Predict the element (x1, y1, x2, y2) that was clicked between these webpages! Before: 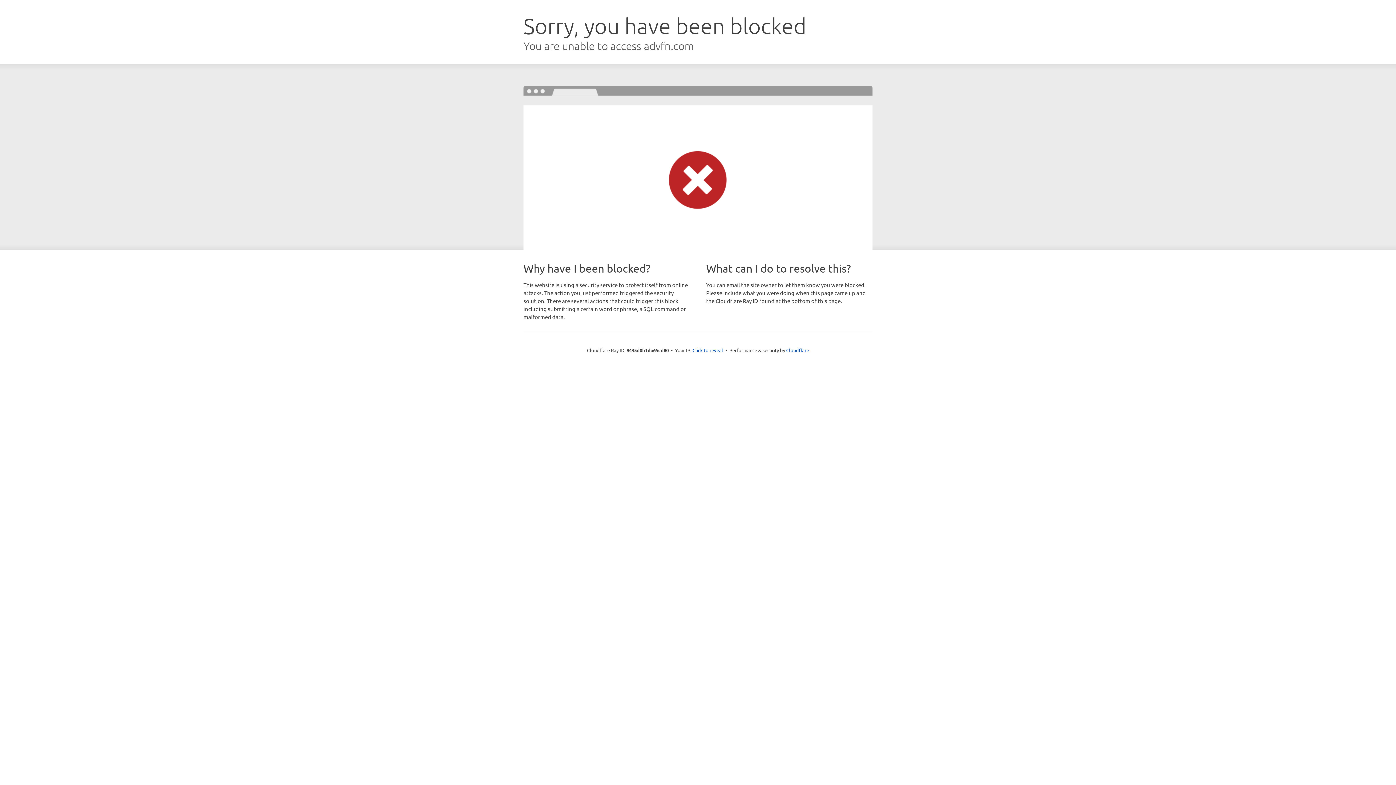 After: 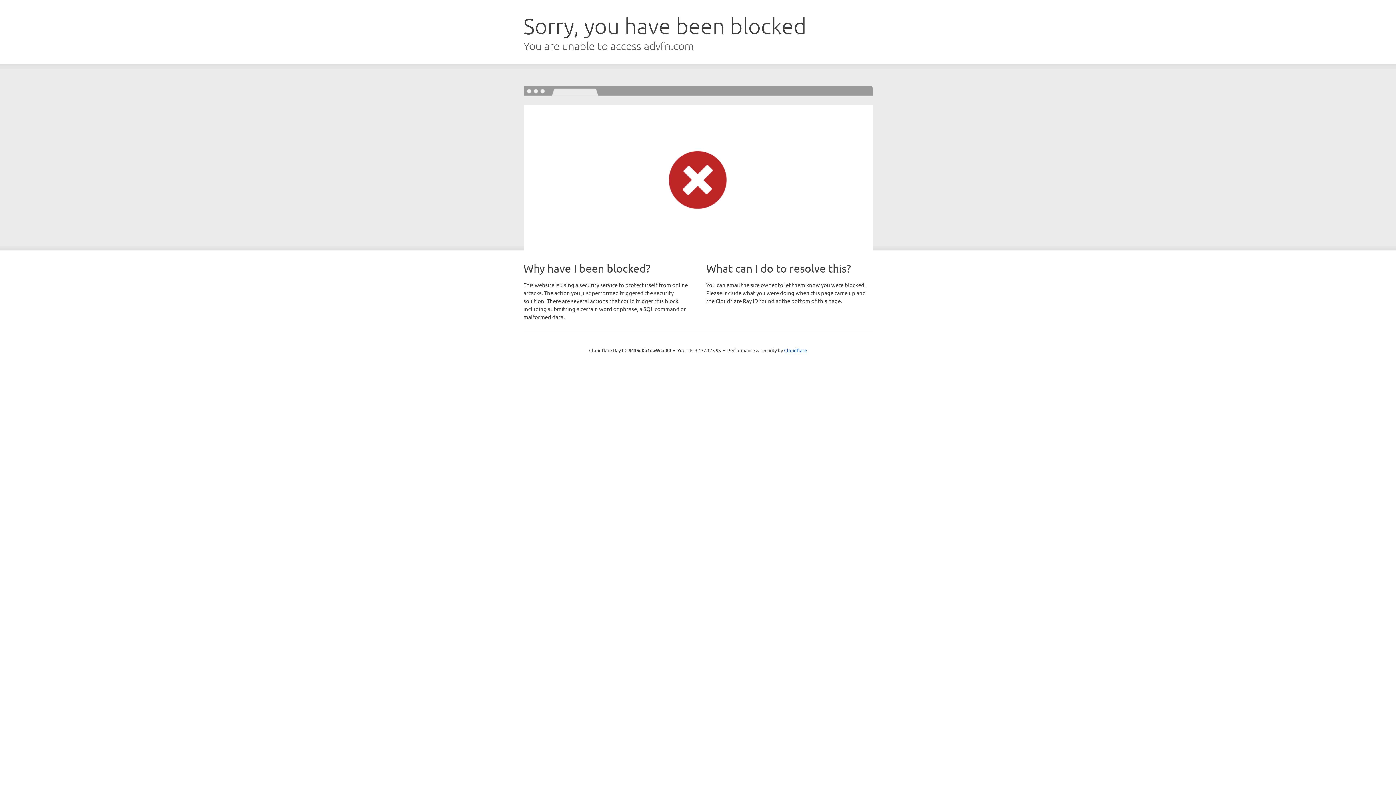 Action: label: Click to reveal bbox: (692, 346, 723, 353)